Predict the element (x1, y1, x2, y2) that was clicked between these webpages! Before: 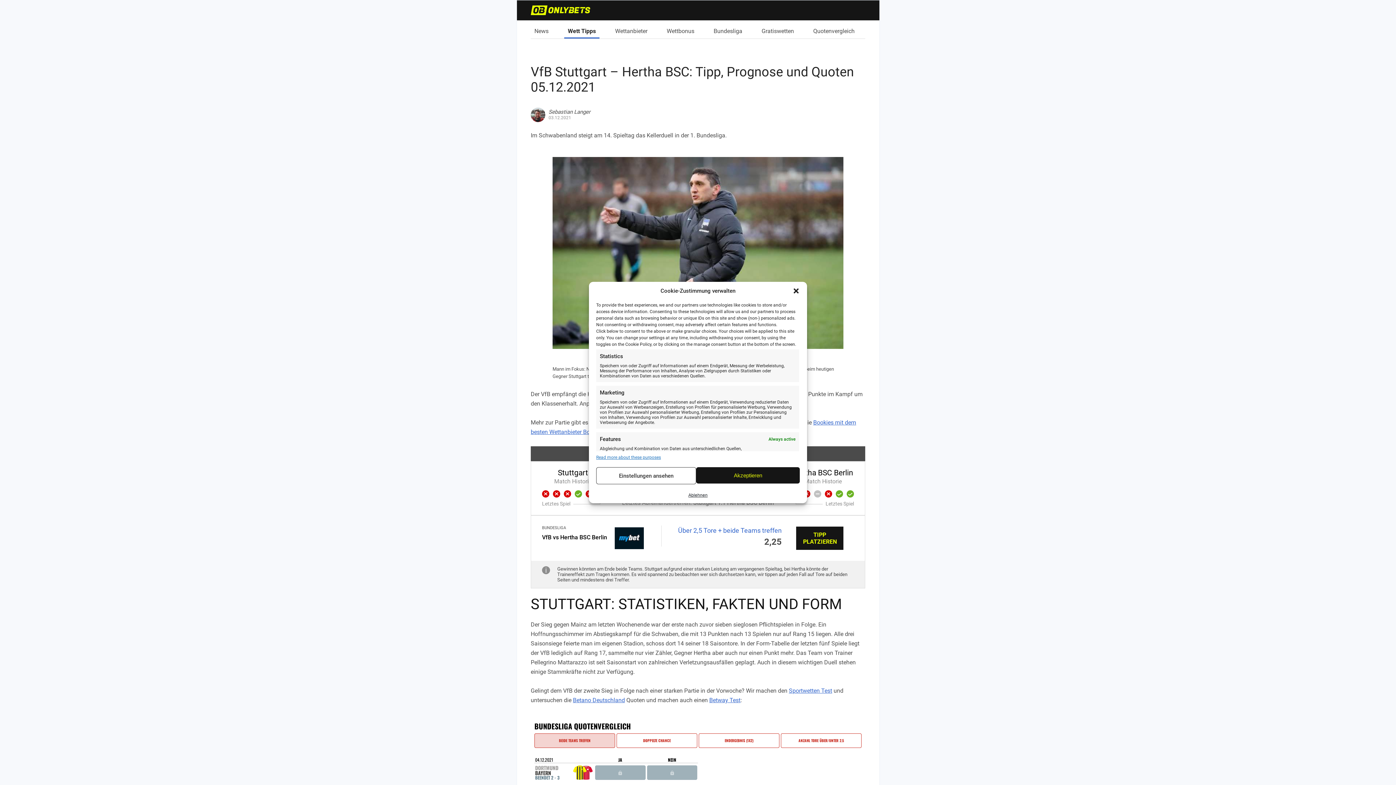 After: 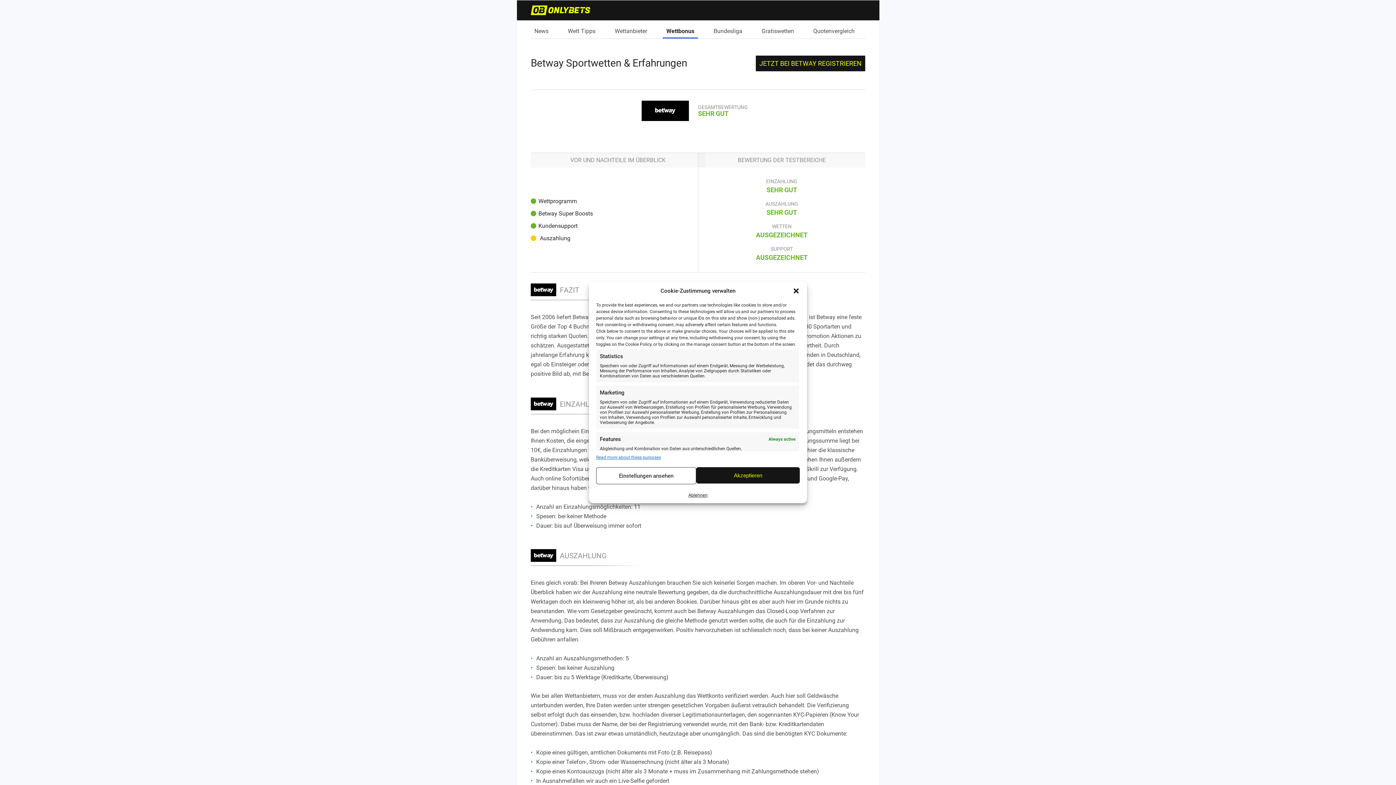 Action: label: Betway Test bbox: (709, 697, 740, 704)